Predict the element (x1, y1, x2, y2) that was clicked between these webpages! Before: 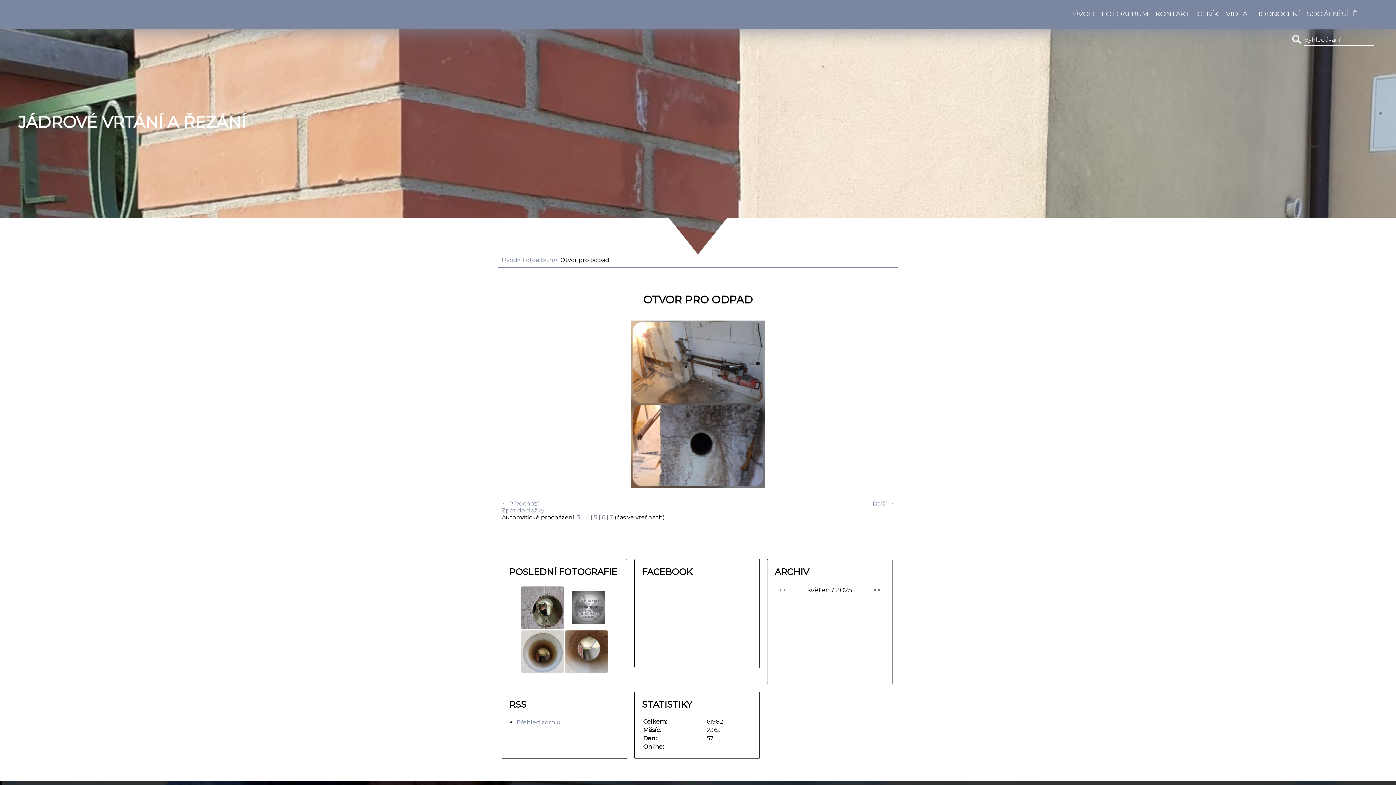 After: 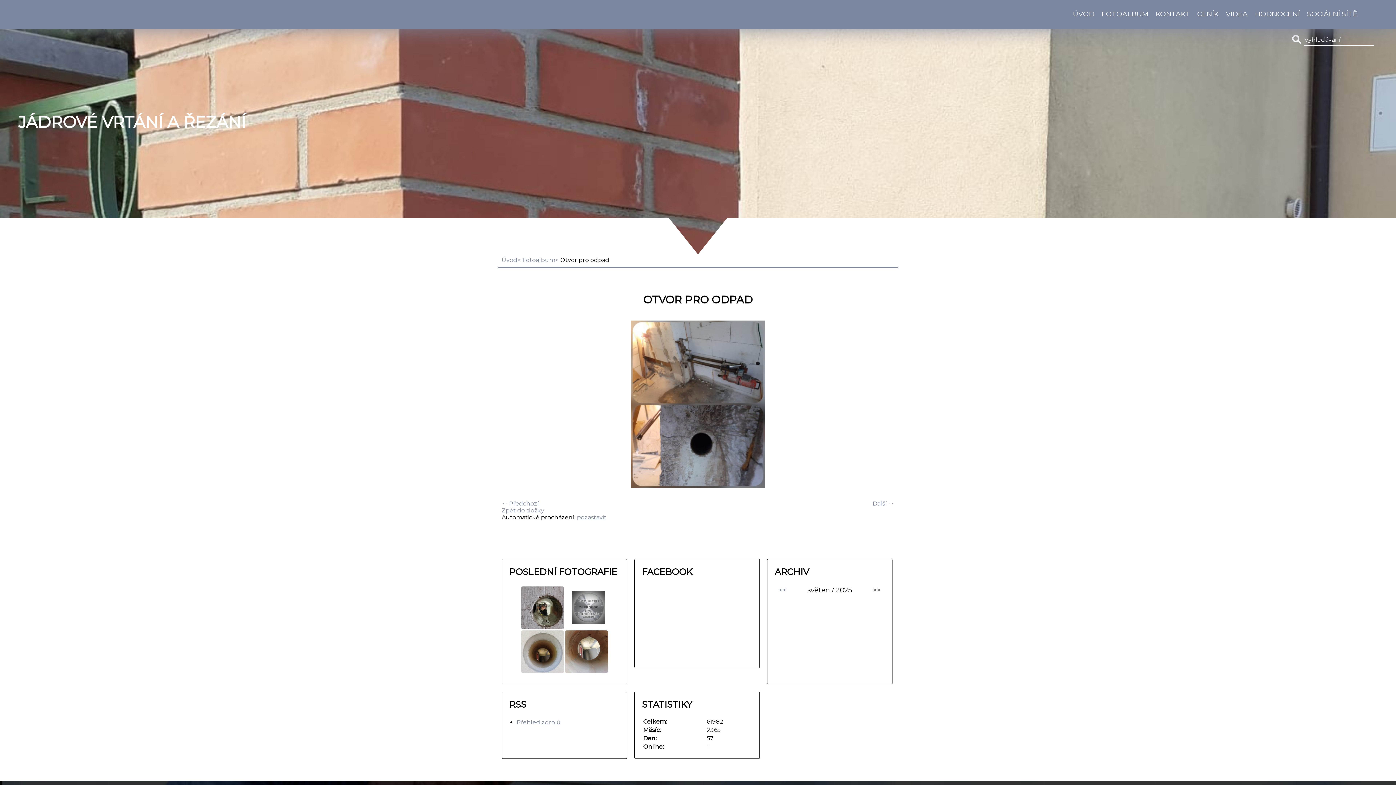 Action: label: 4 bbox: (585, 514, 589, 521)